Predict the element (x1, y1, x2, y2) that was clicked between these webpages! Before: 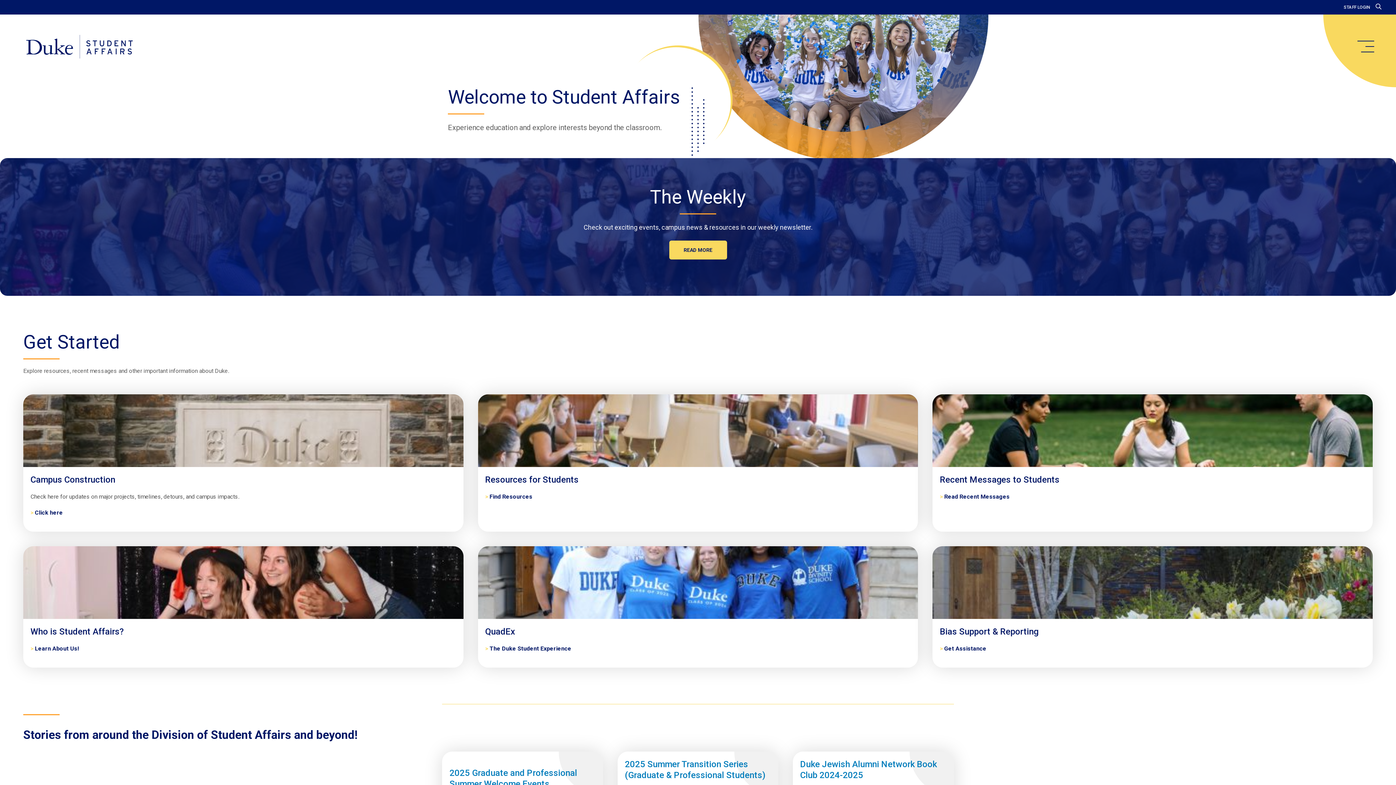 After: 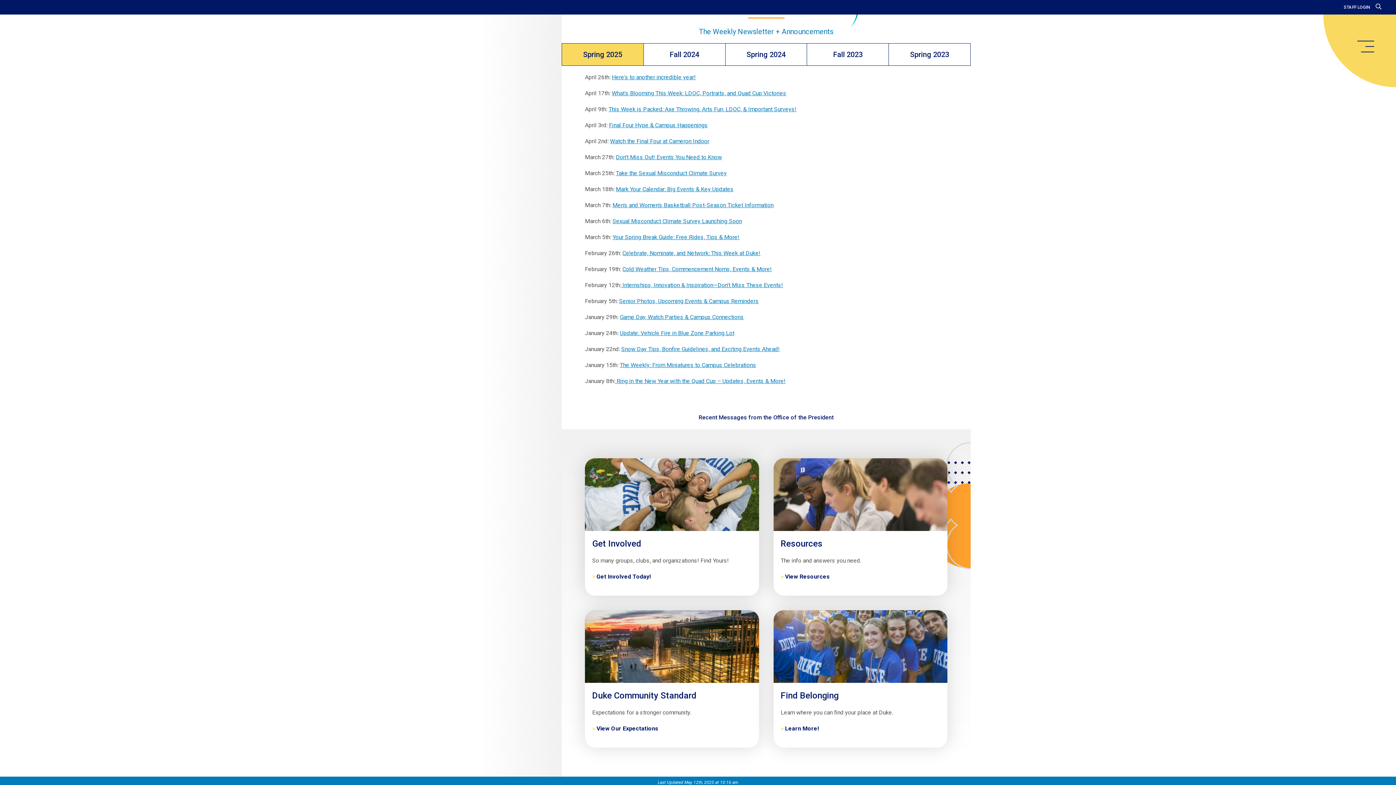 Action: bbox: (940, 474, 1365, 485) label: Recent Messages to Students